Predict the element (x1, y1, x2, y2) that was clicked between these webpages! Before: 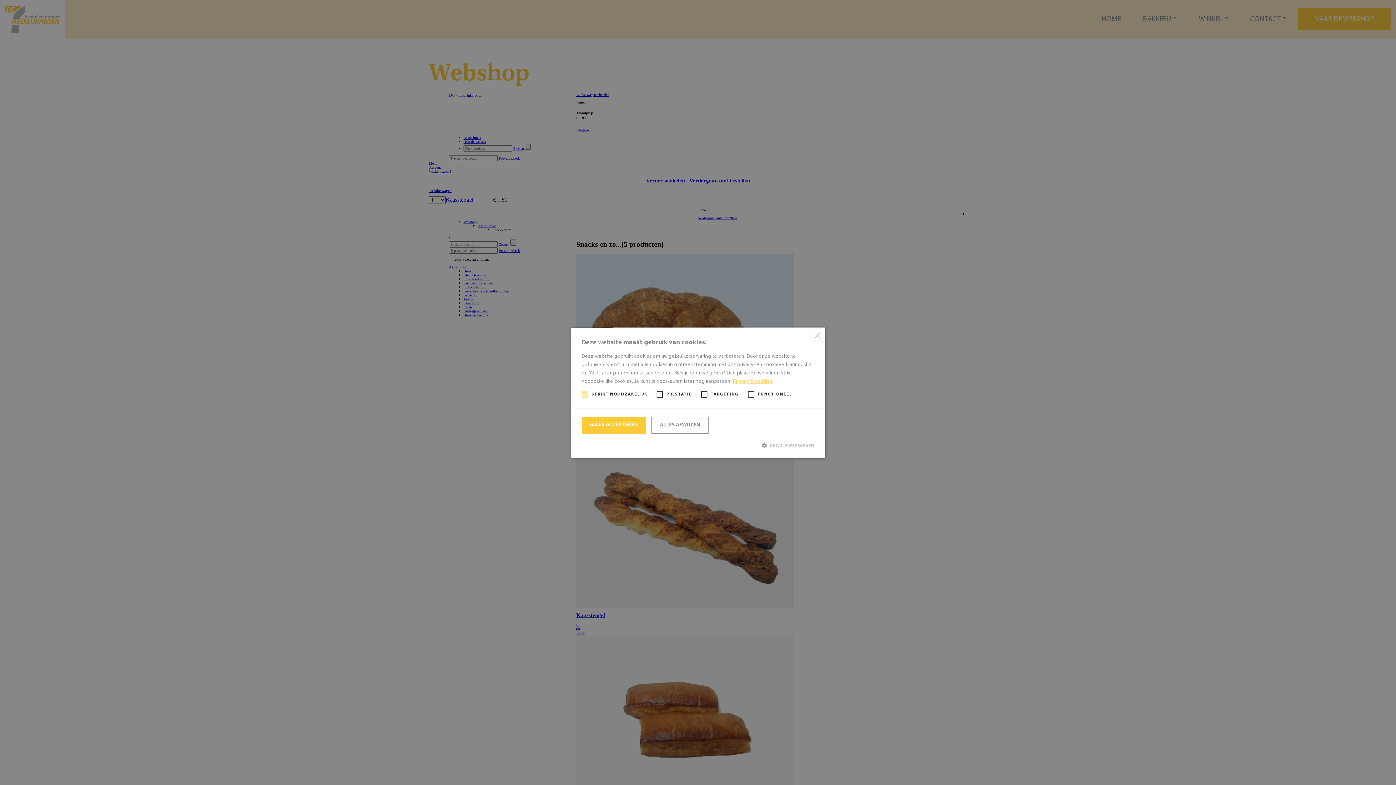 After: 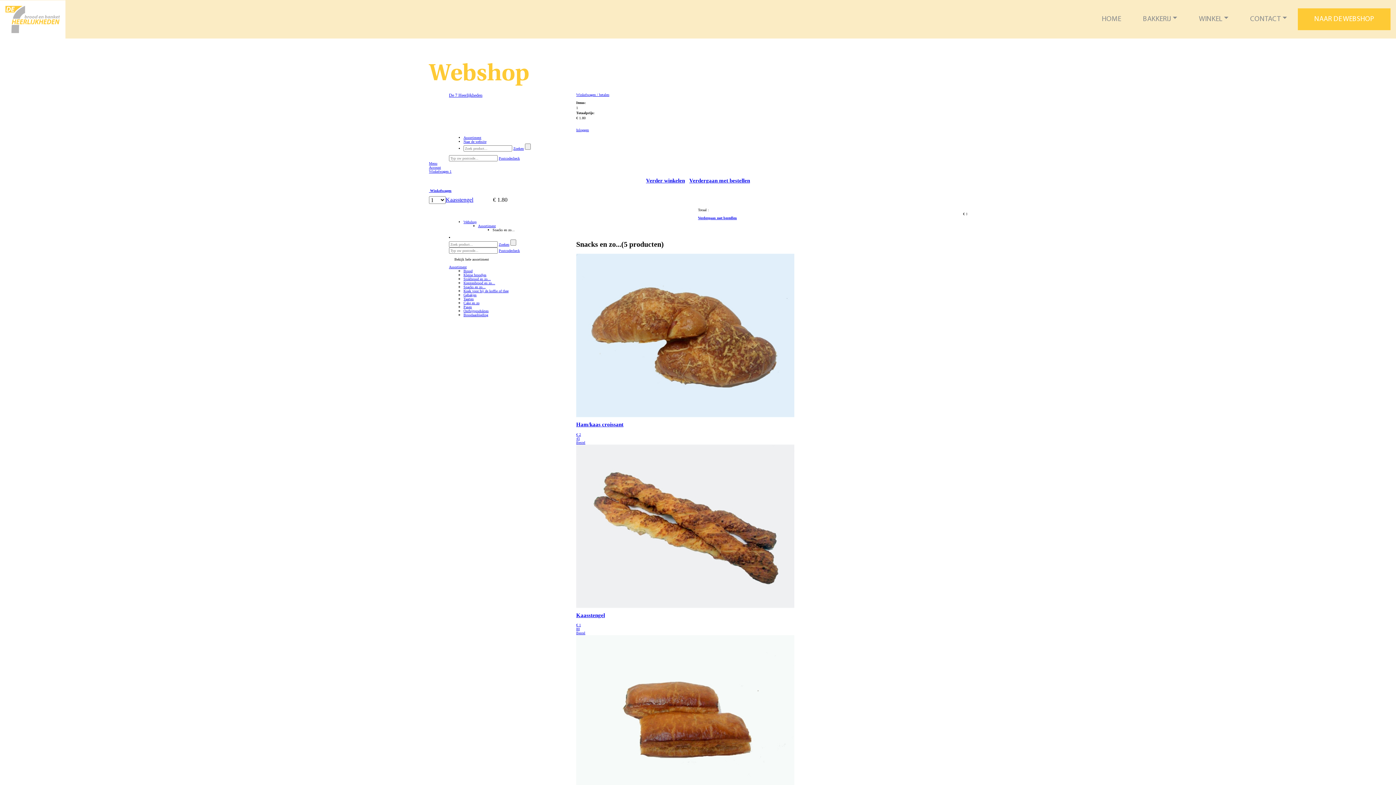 Action: bbox: (651, 417, 708, 433) label: ALLES AFWIJZEN